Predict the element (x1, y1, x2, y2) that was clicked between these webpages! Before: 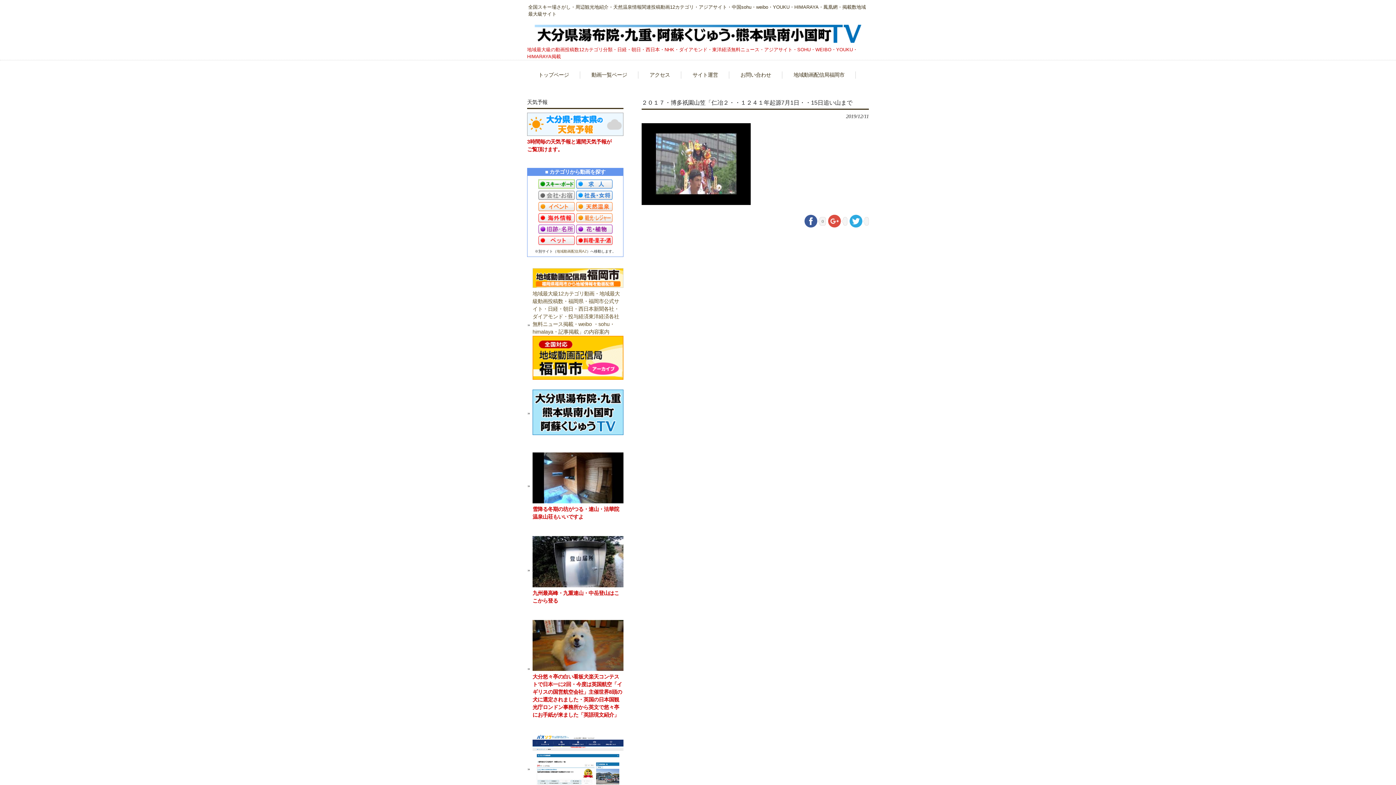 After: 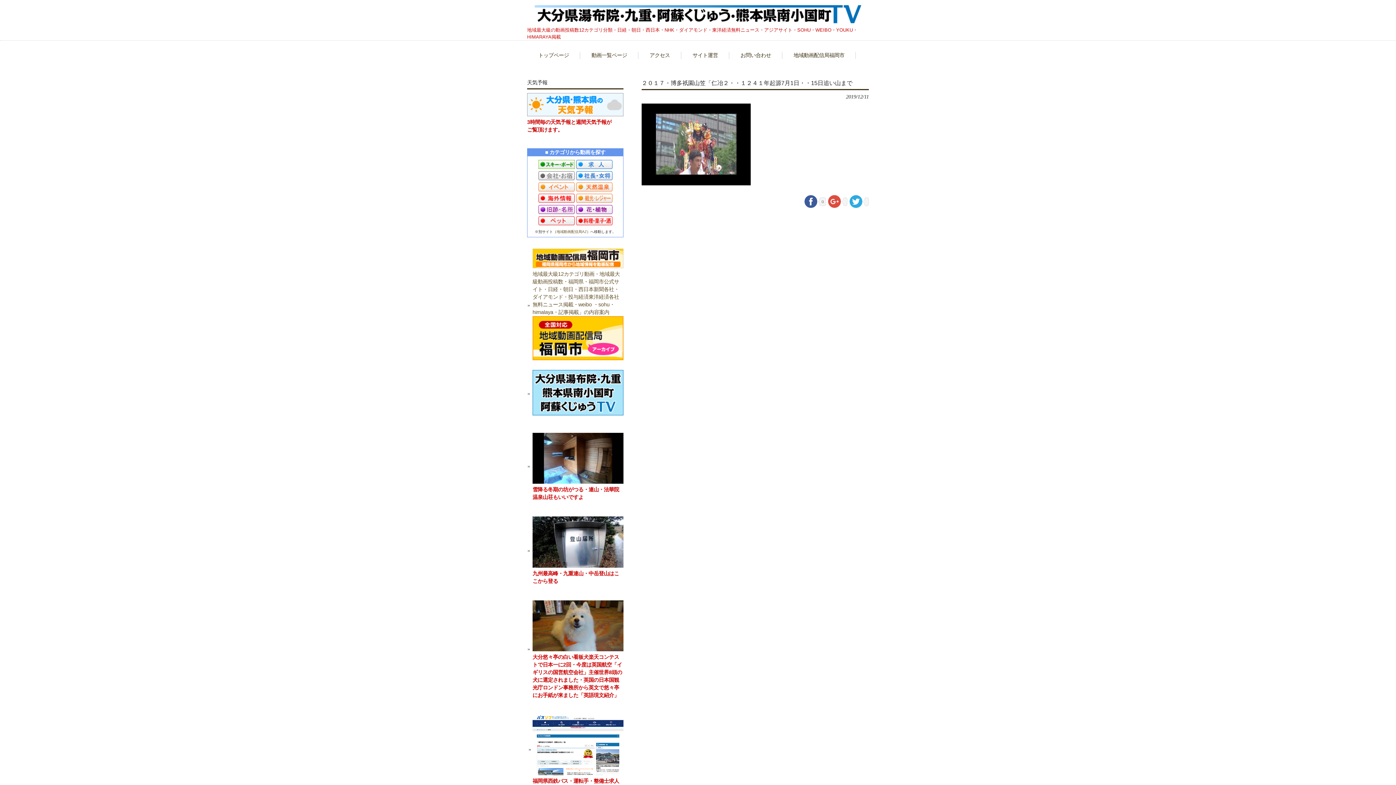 Action: bbox: (527, 734, 623, 805) label: 
福岡県西鉄バス・運転手・整備士求人